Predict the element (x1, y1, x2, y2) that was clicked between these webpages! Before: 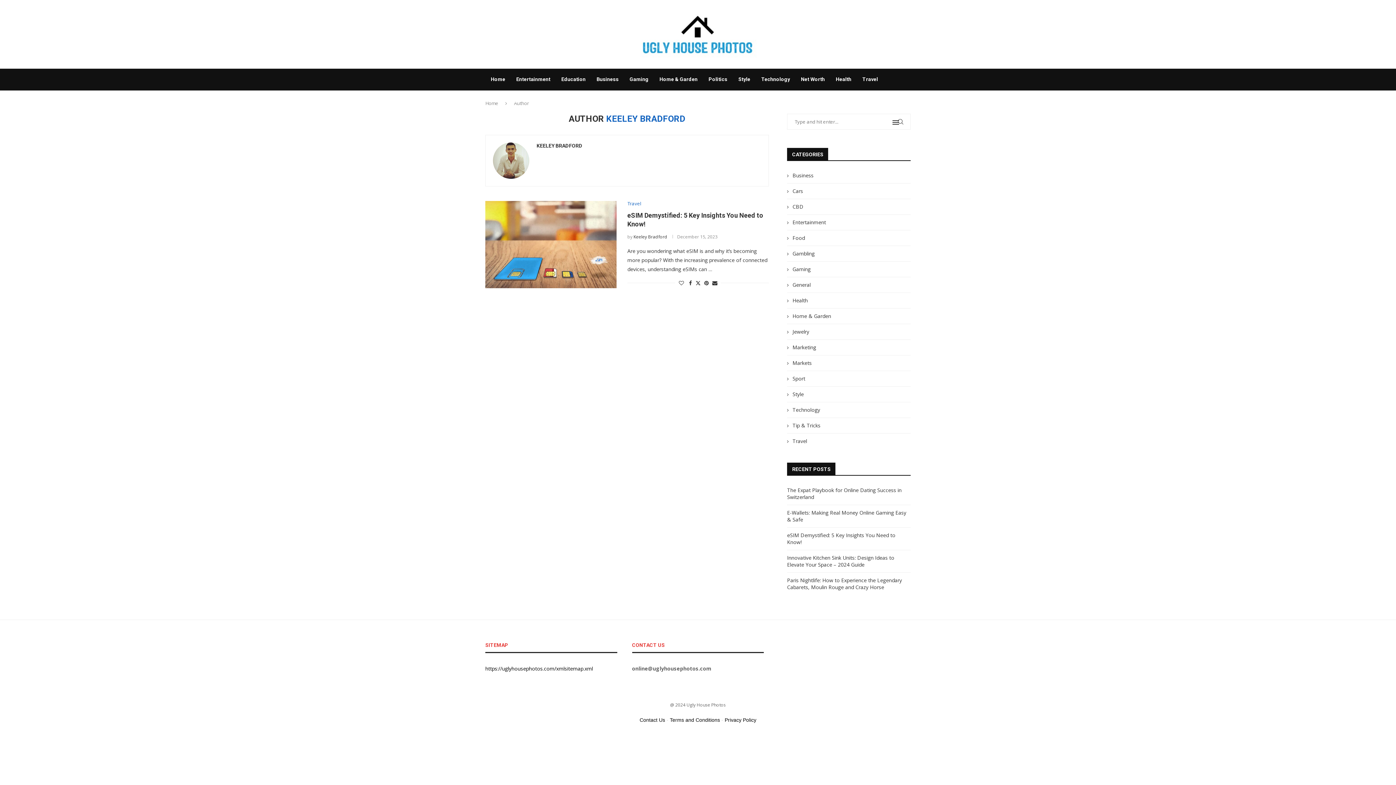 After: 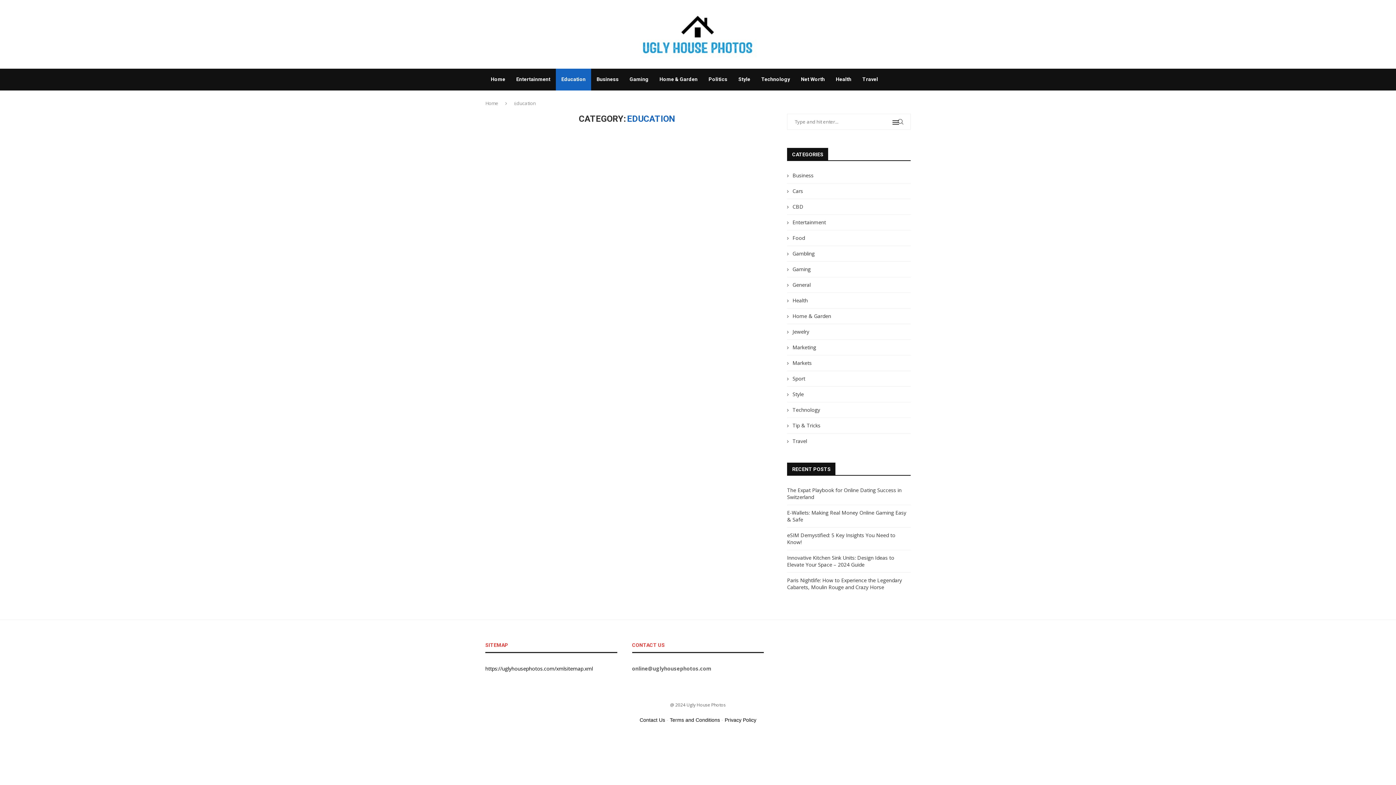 Action: bbox: (556, 68, 591, 90) label: Education